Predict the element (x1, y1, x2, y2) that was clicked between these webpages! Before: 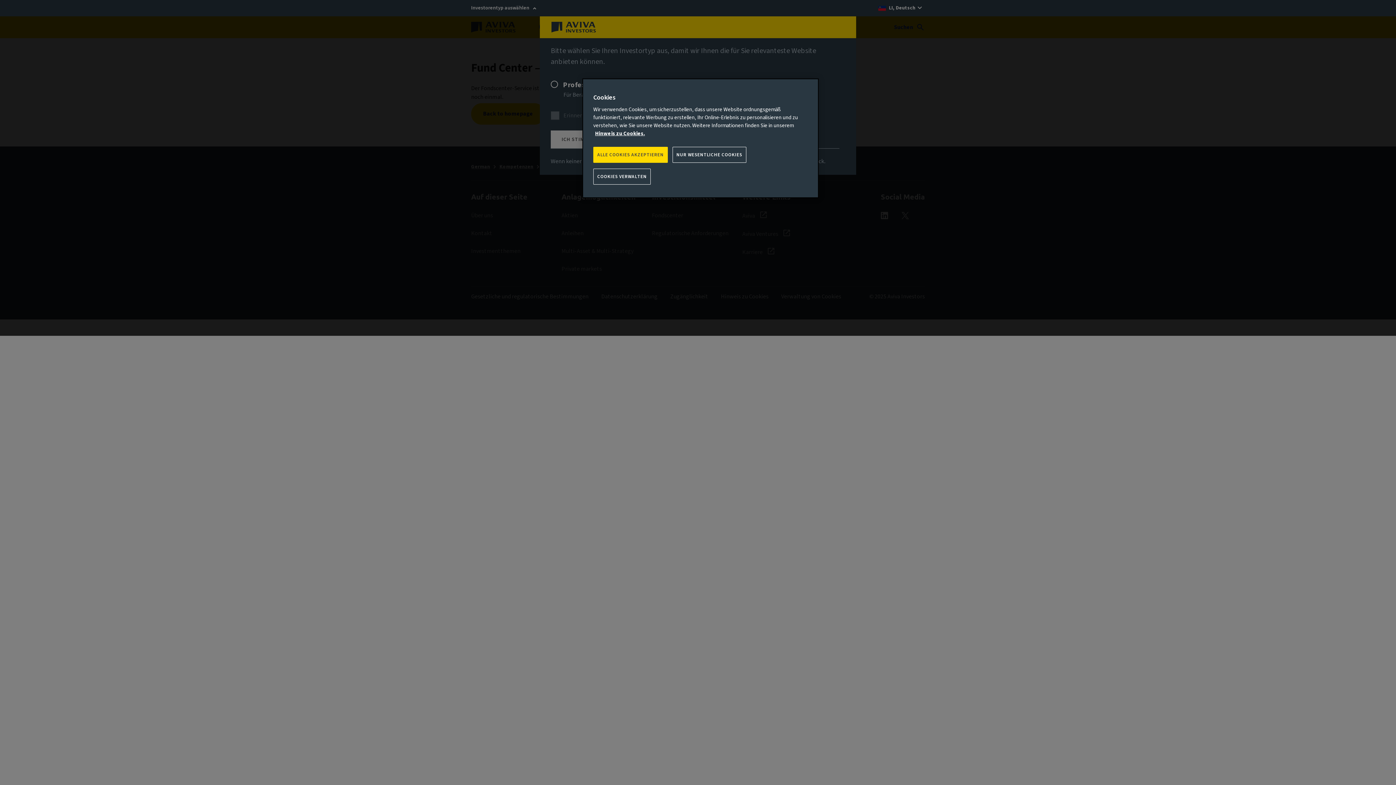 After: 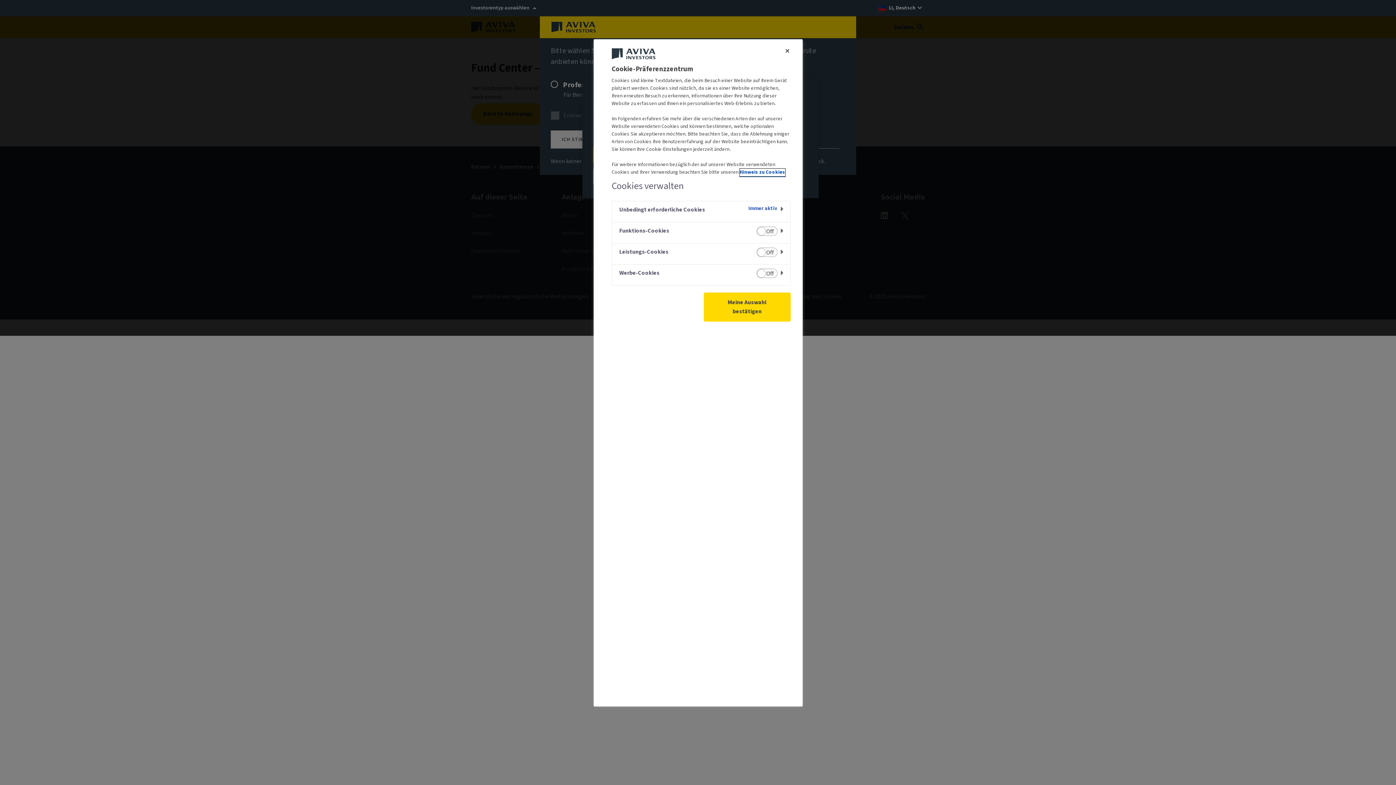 Action: bbox: (593, 168, 650, 184) label: COOKIES VERWALTEN